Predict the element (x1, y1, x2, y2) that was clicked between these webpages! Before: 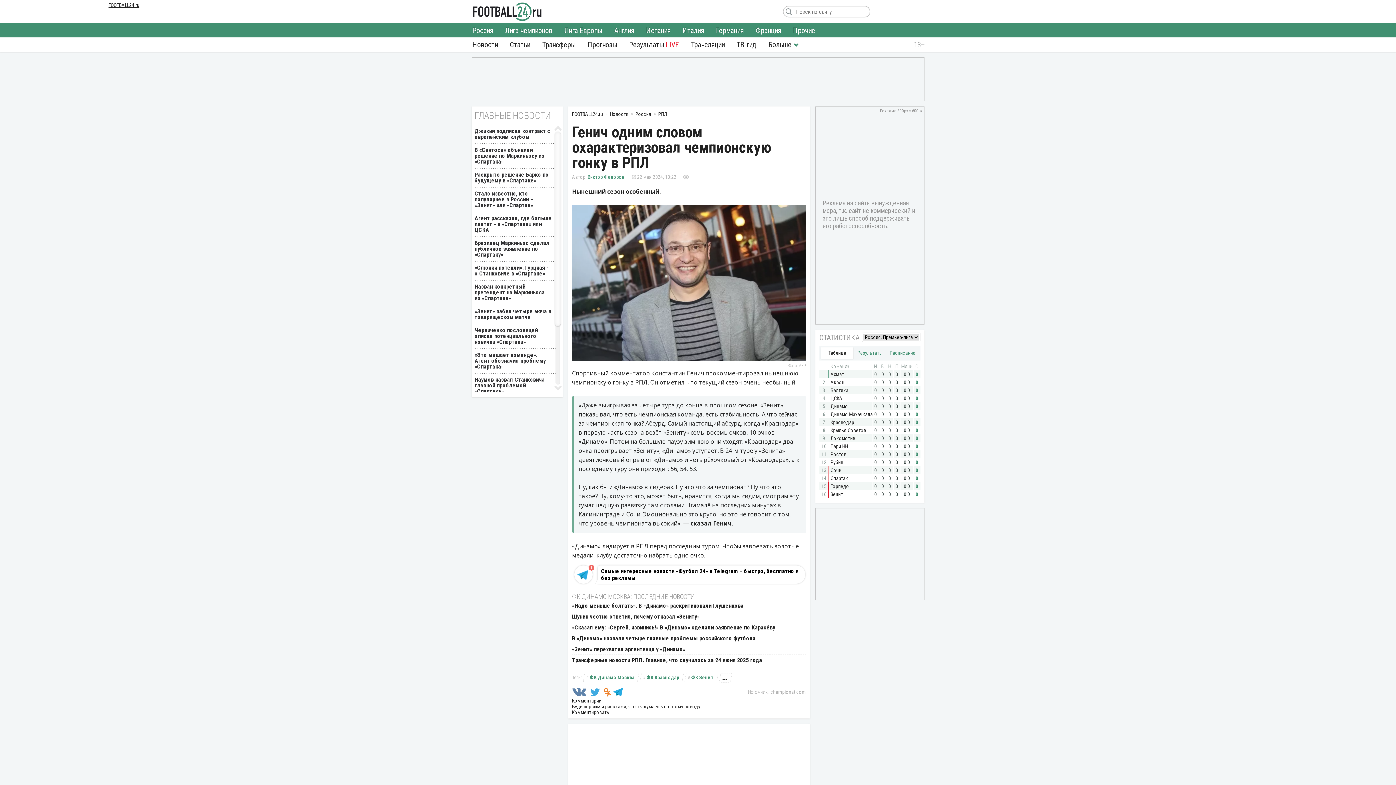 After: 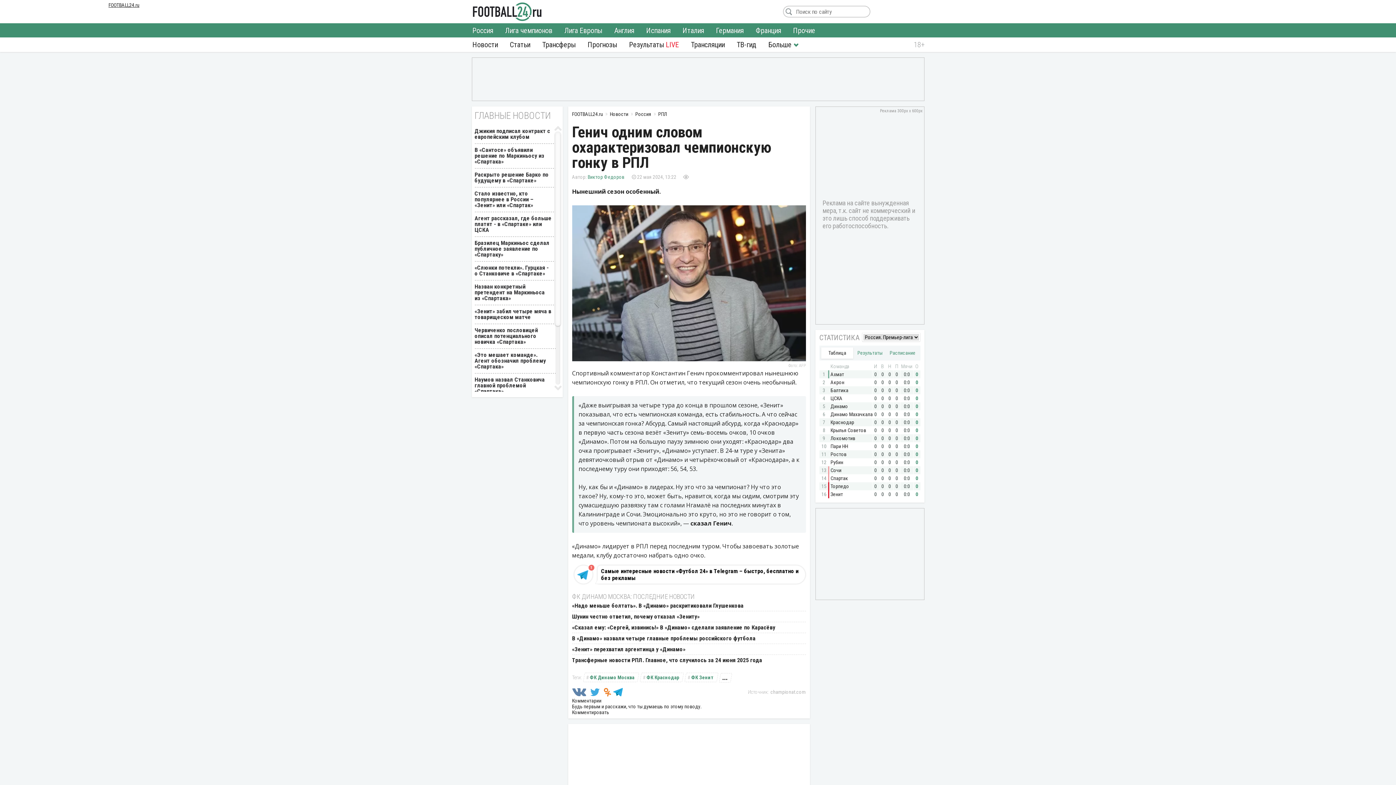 Action: bbox: (603, 687, 612, 697)